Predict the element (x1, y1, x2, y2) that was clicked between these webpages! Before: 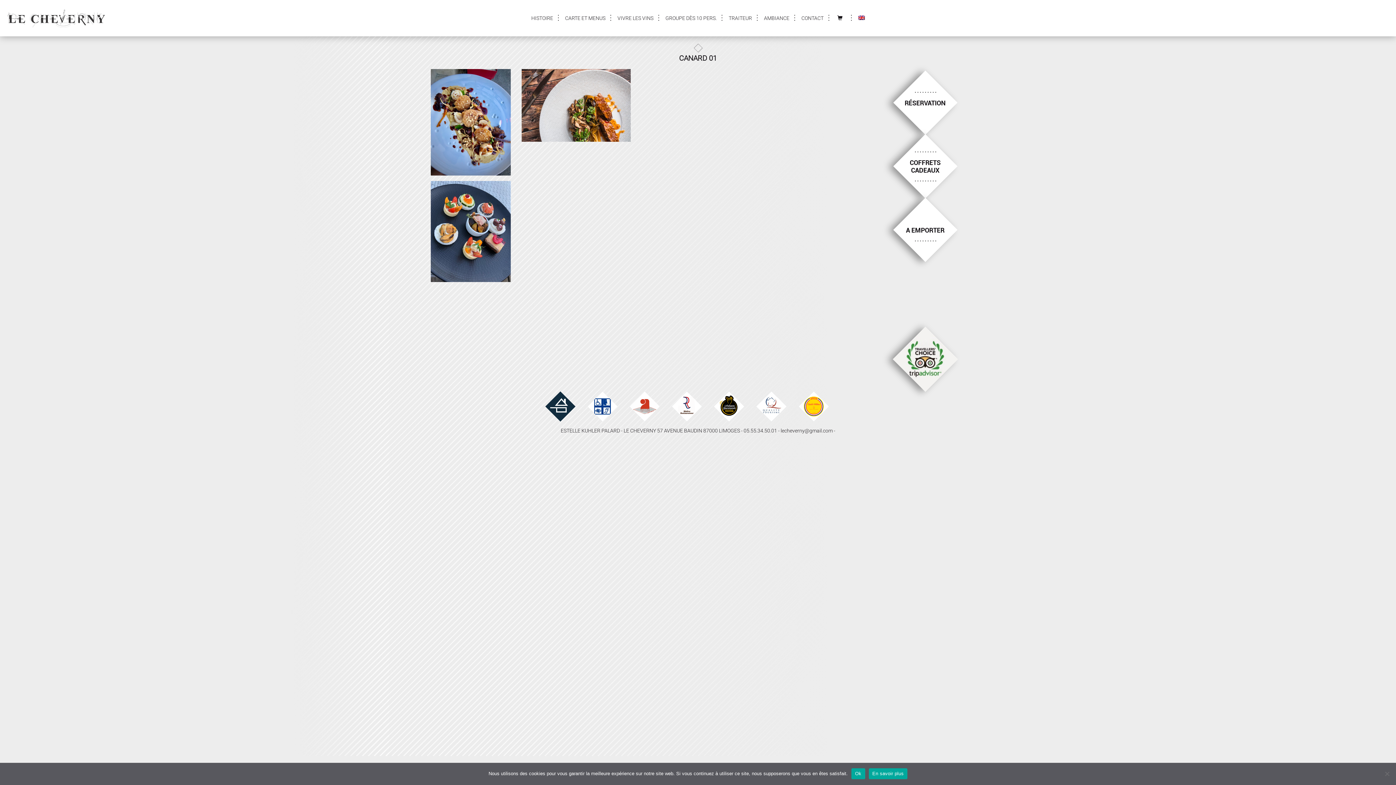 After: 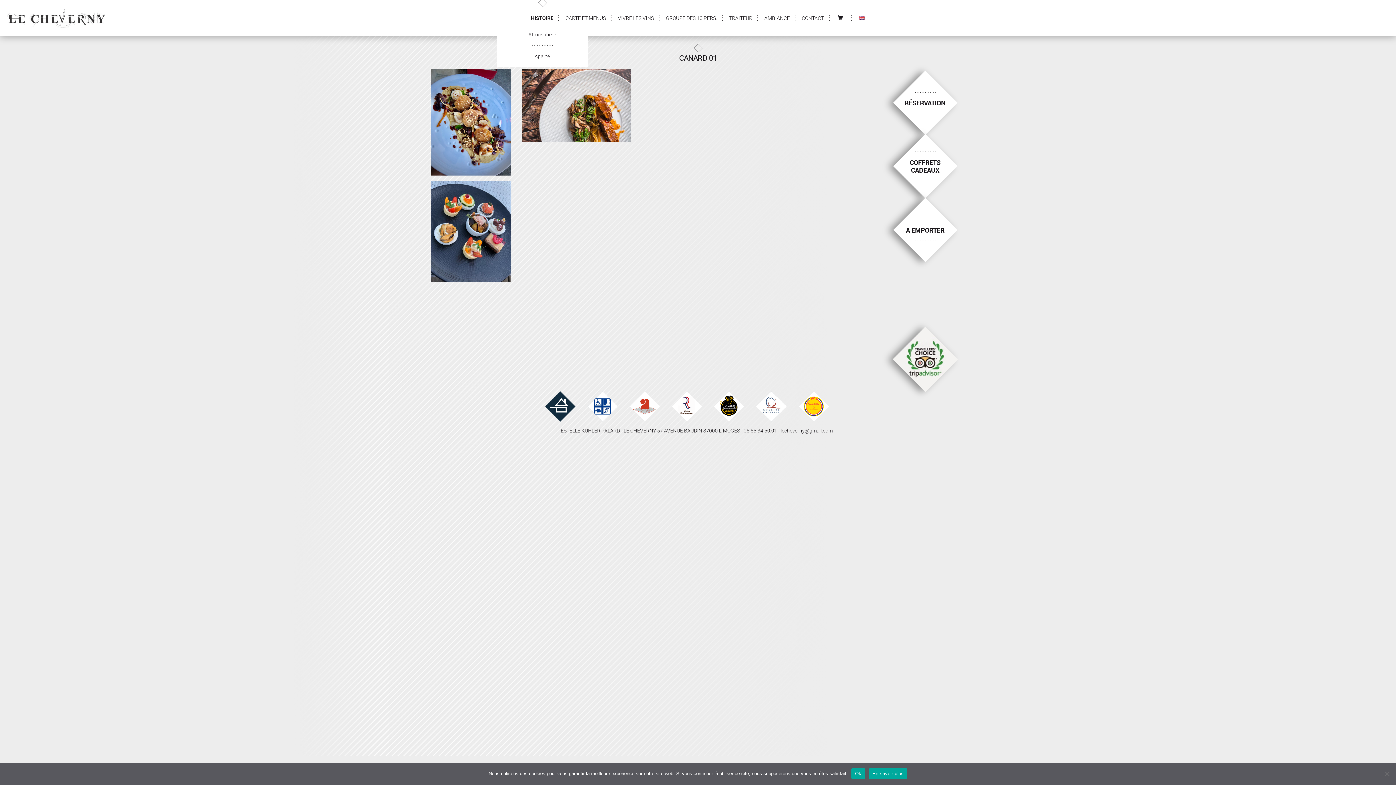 Action: bbox: (531, 0, 553, 36) label: HISTOIRE